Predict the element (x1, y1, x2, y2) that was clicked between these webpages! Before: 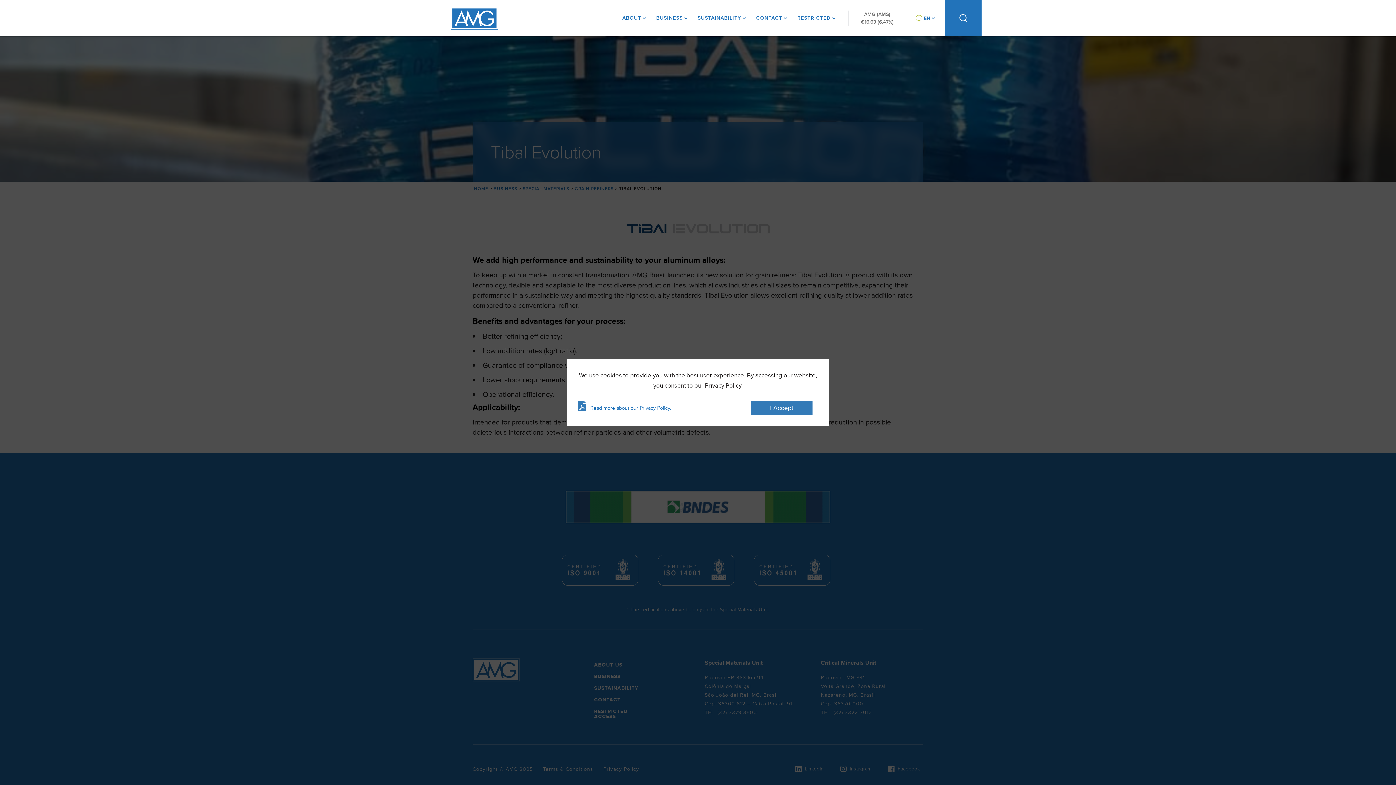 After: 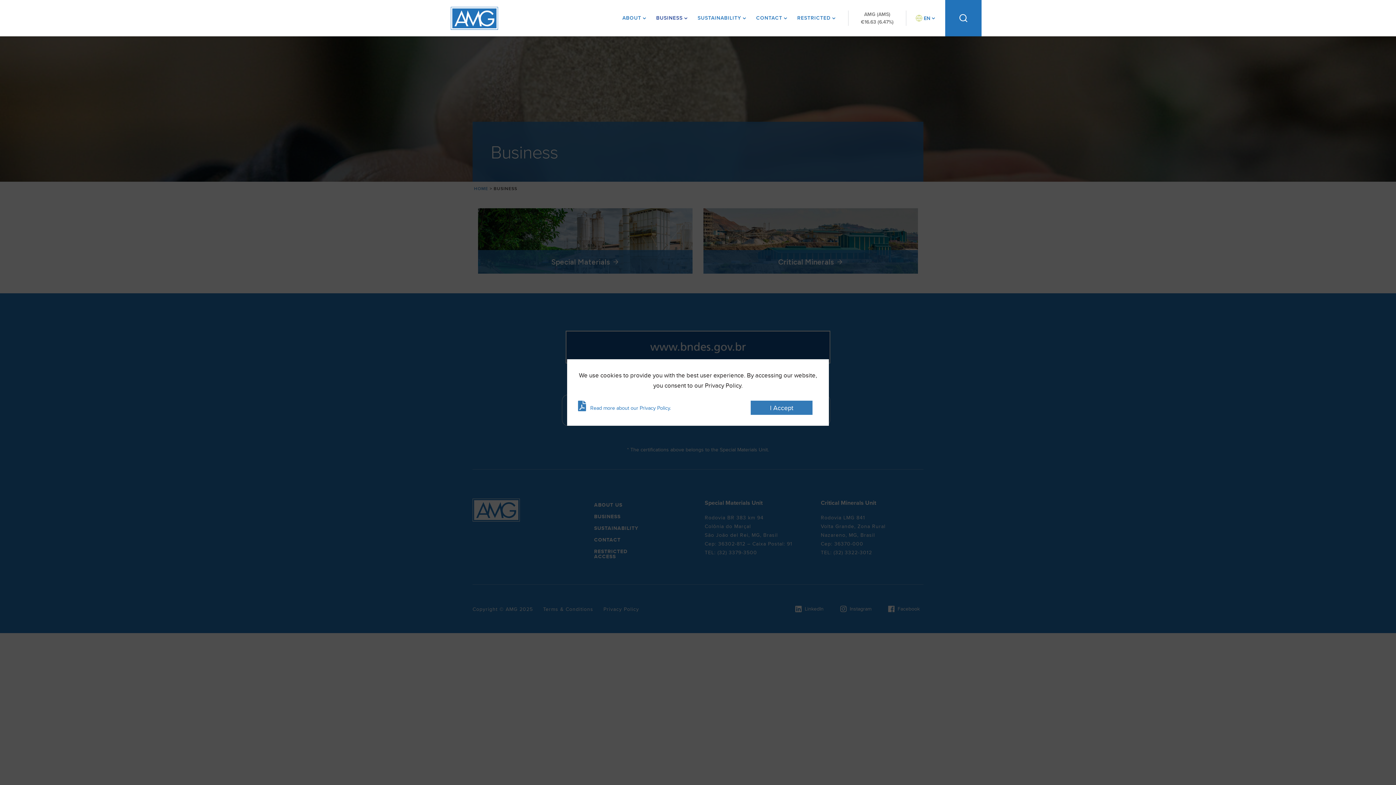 Action: bbox: (656, 0, 689, 36) label: BUSINESS